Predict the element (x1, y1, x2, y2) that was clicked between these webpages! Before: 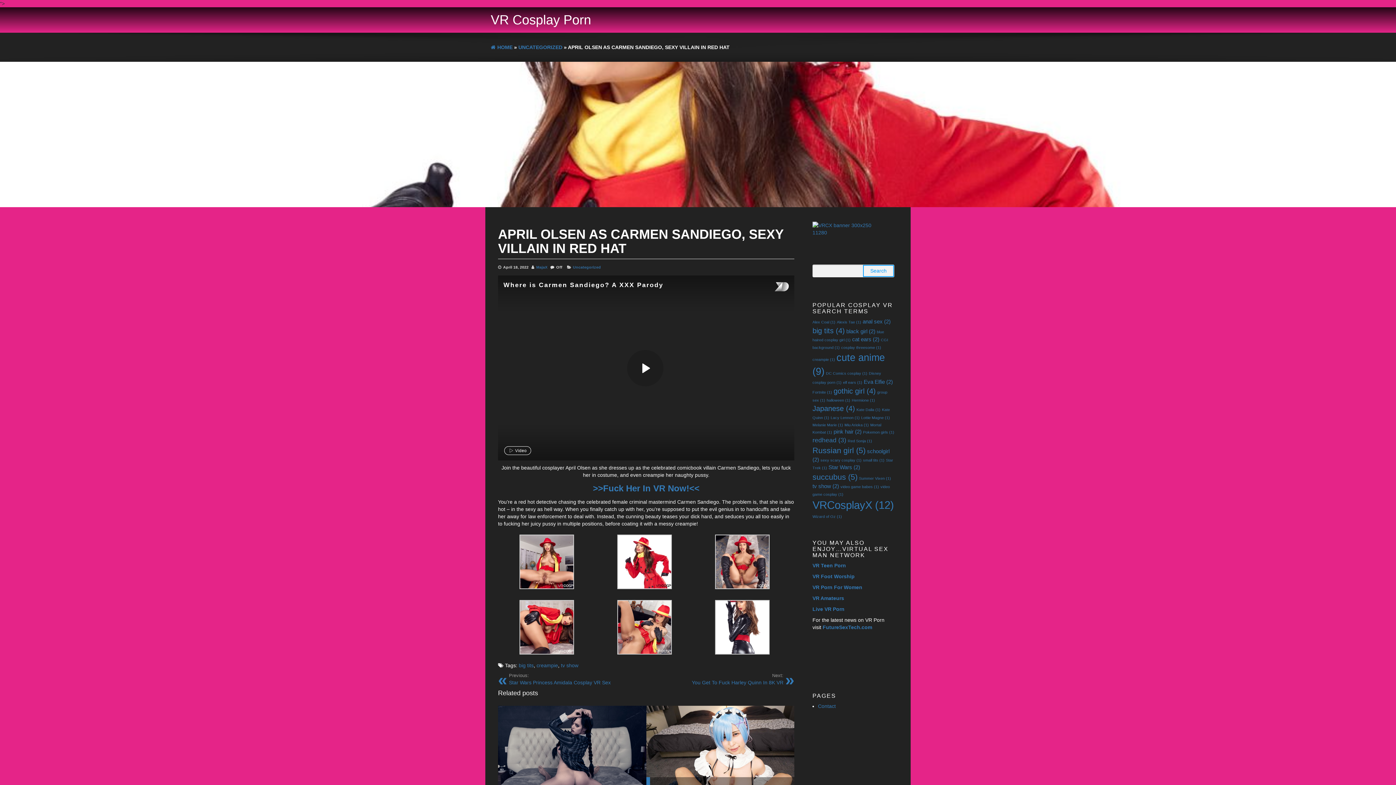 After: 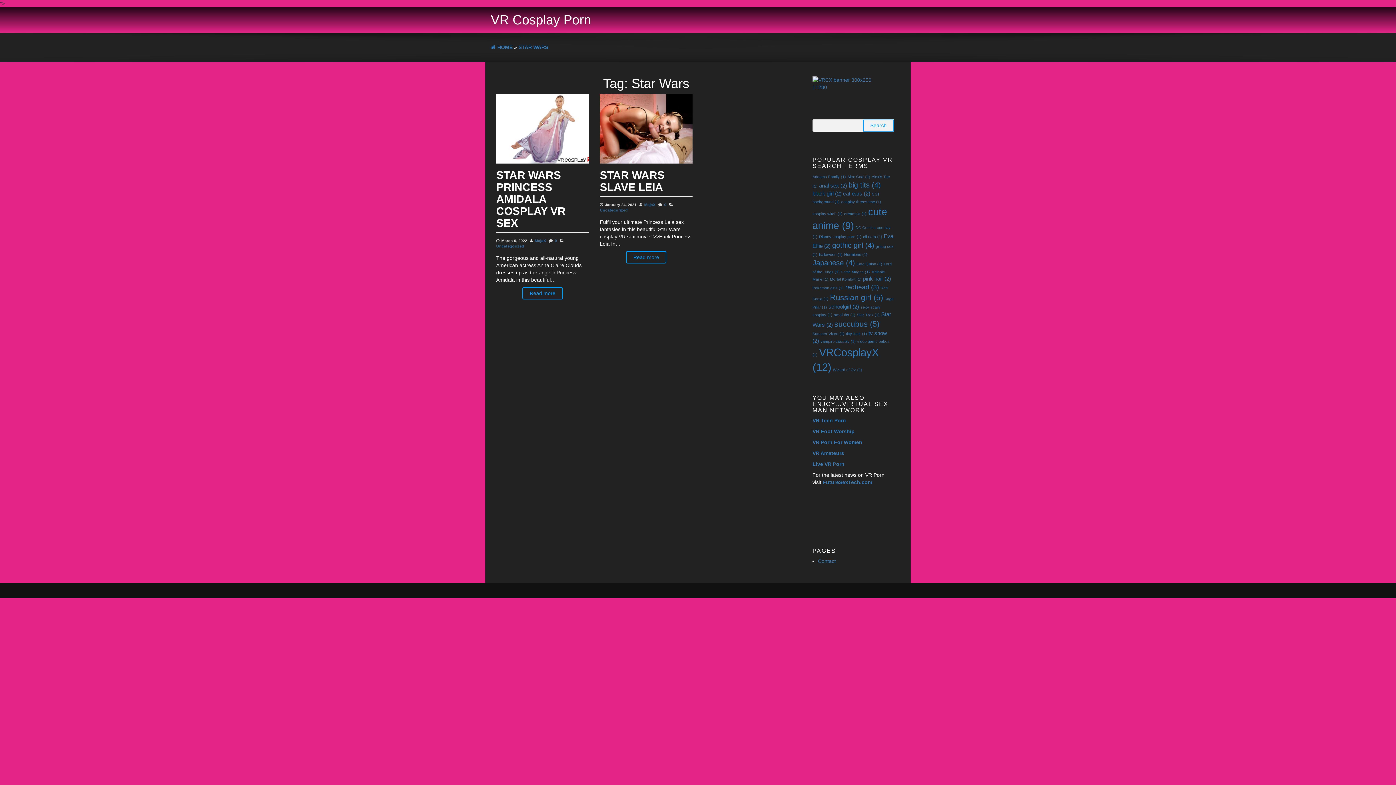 Action: label: Star Wars (2 items) bbox: (828, 464, 860, 470)